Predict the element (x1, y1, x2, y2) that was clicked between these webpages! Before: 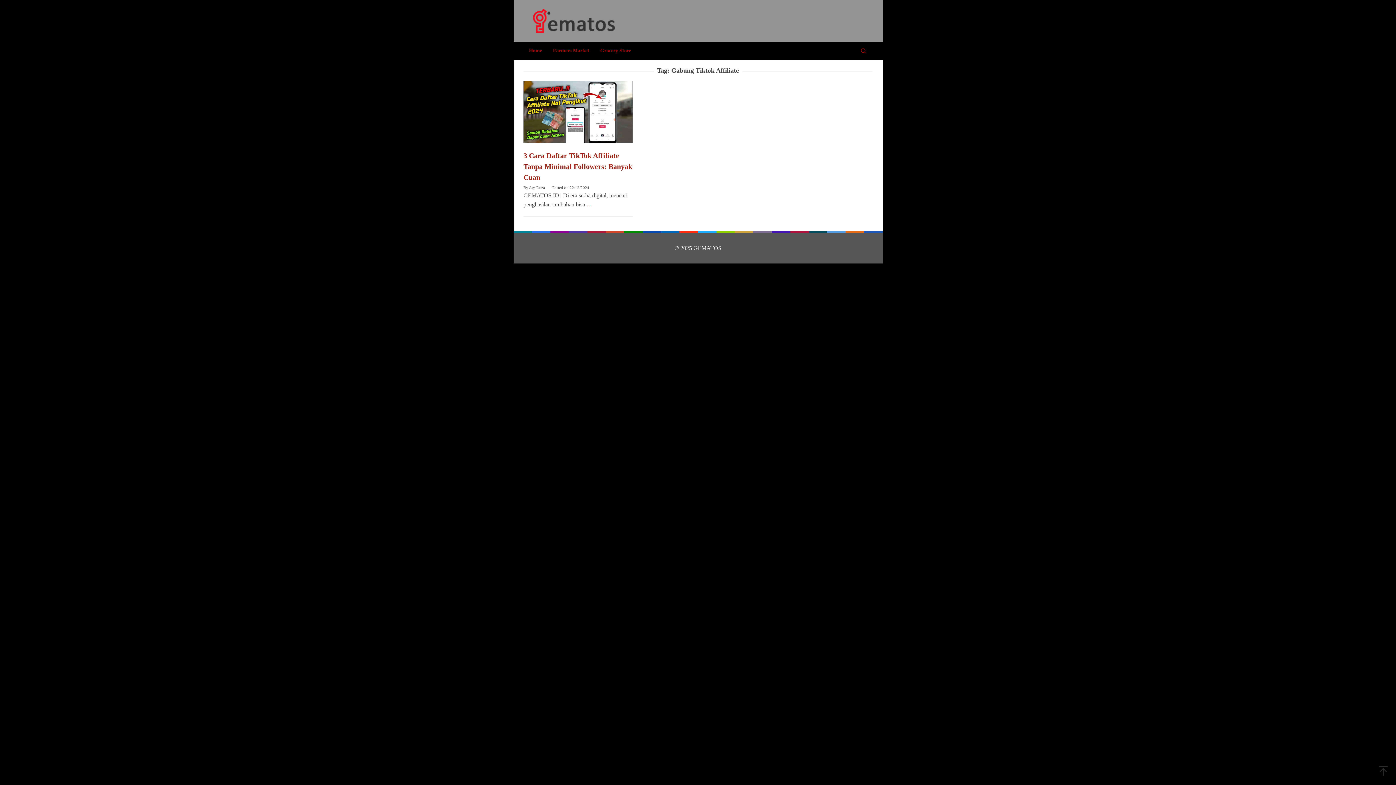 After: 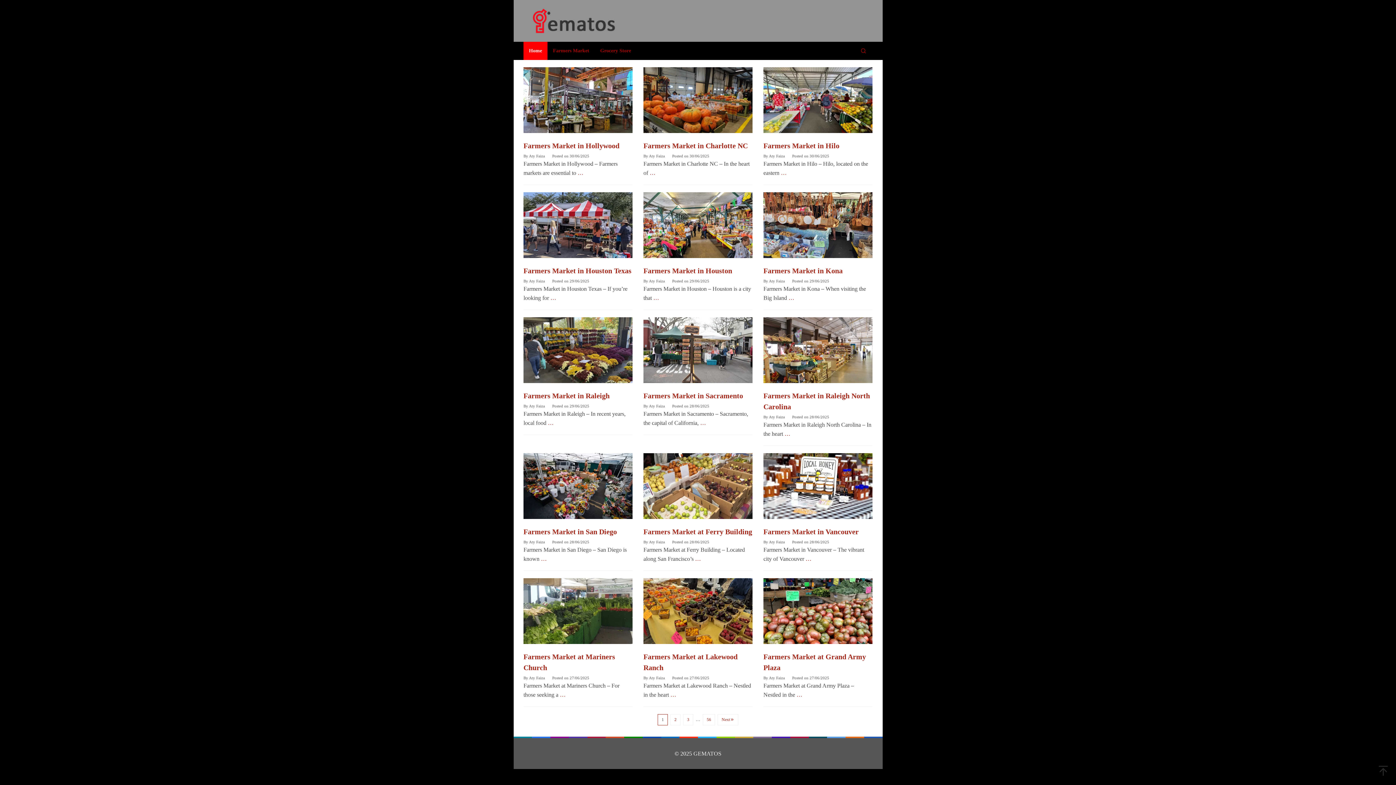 Action: bbox: (523, 17, 625, 23)